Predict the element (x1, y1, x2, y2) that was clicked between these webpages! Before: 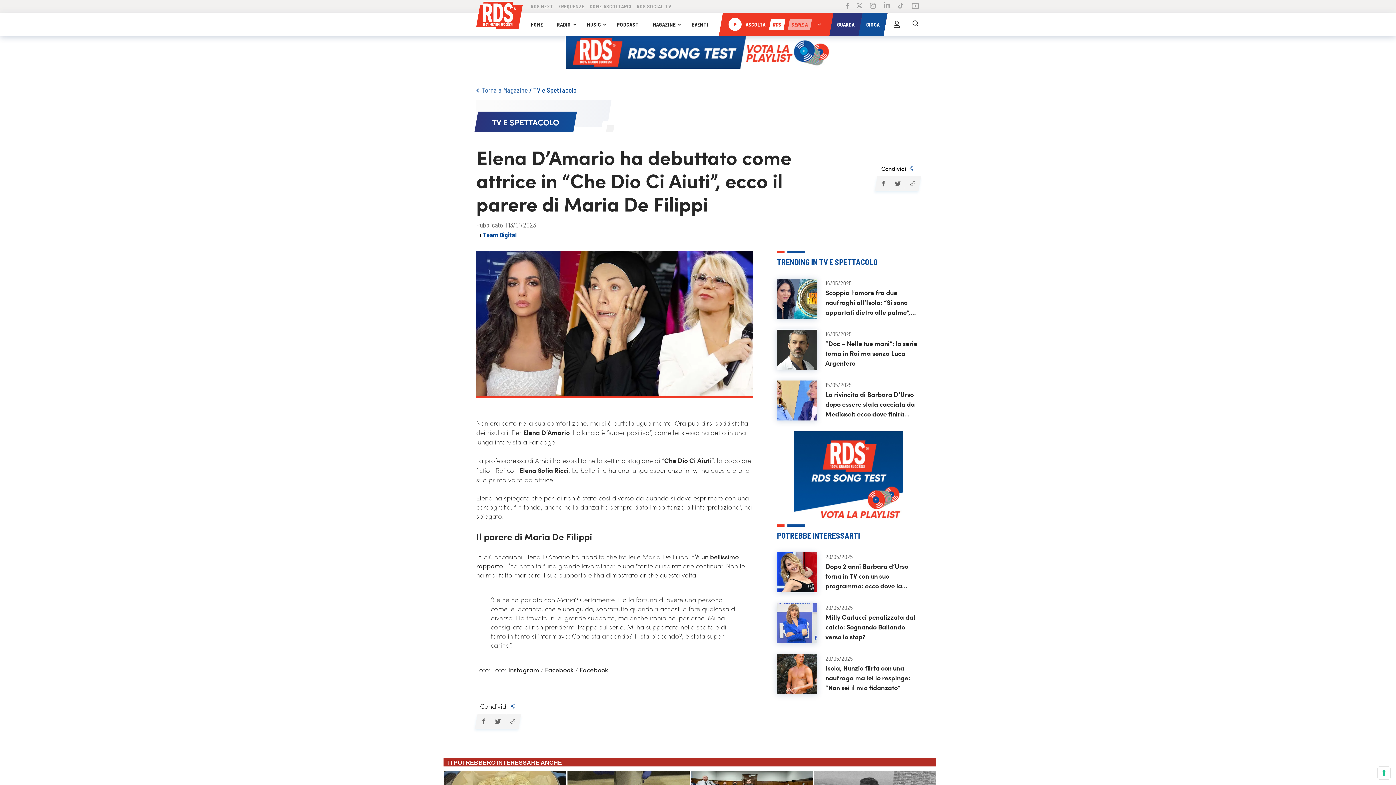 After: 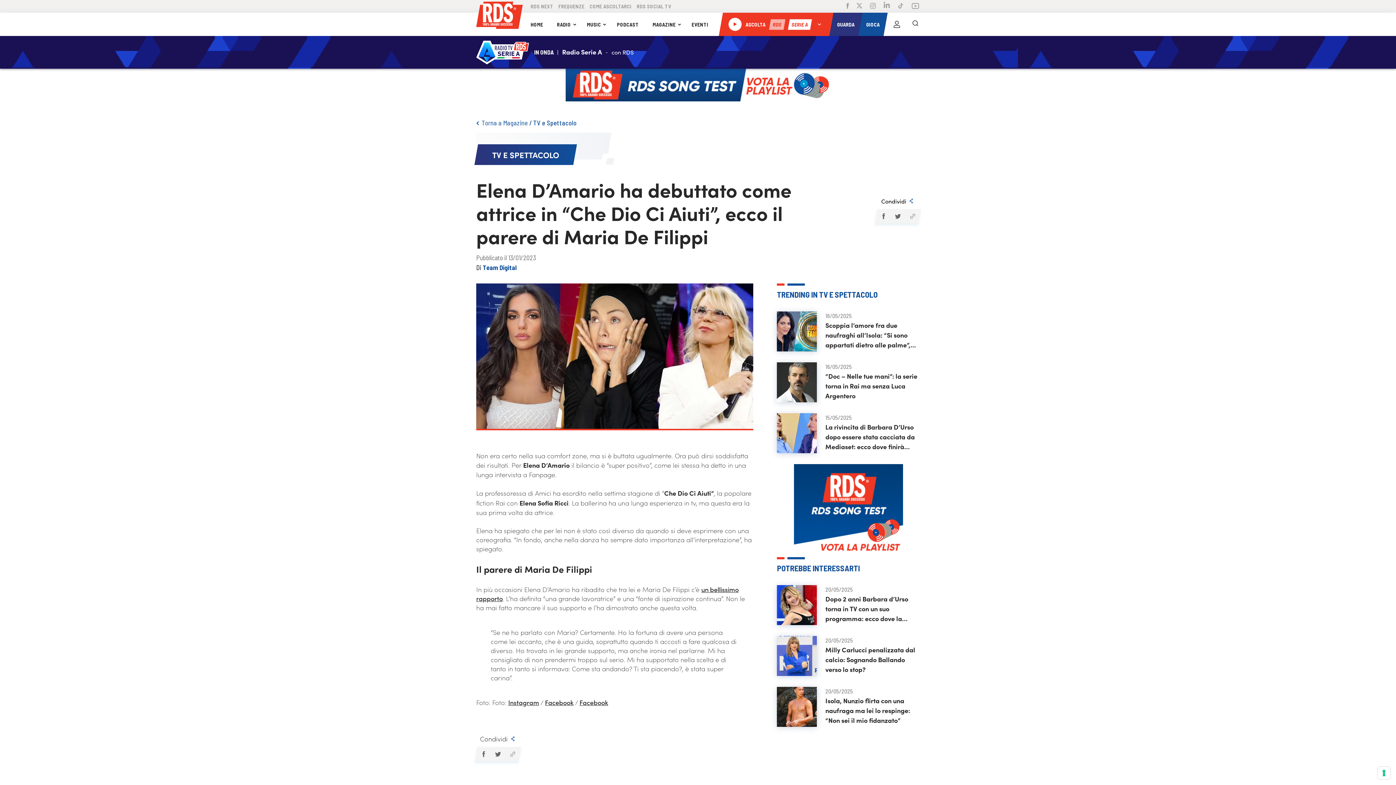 Action: label: SERIE A bbox: (787, 19, 812, 29)